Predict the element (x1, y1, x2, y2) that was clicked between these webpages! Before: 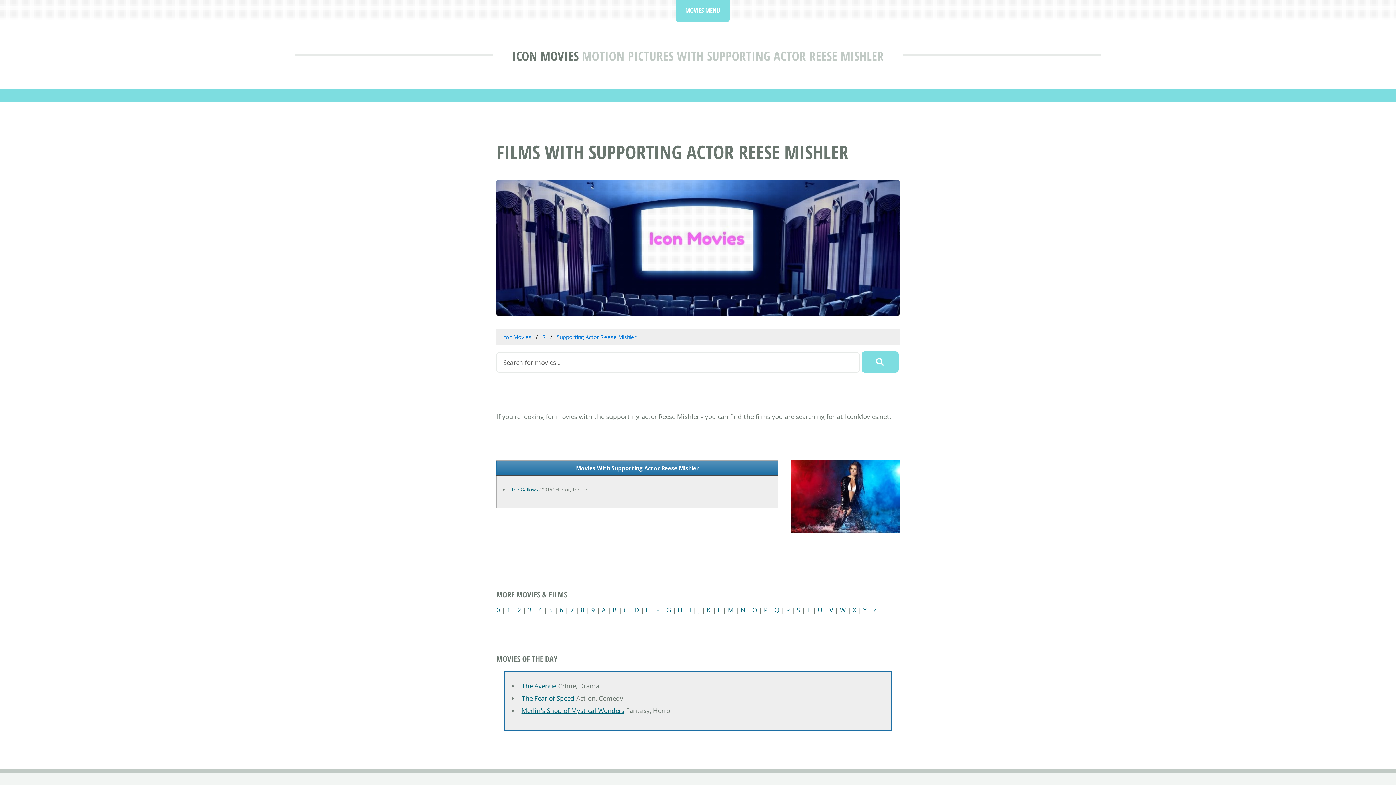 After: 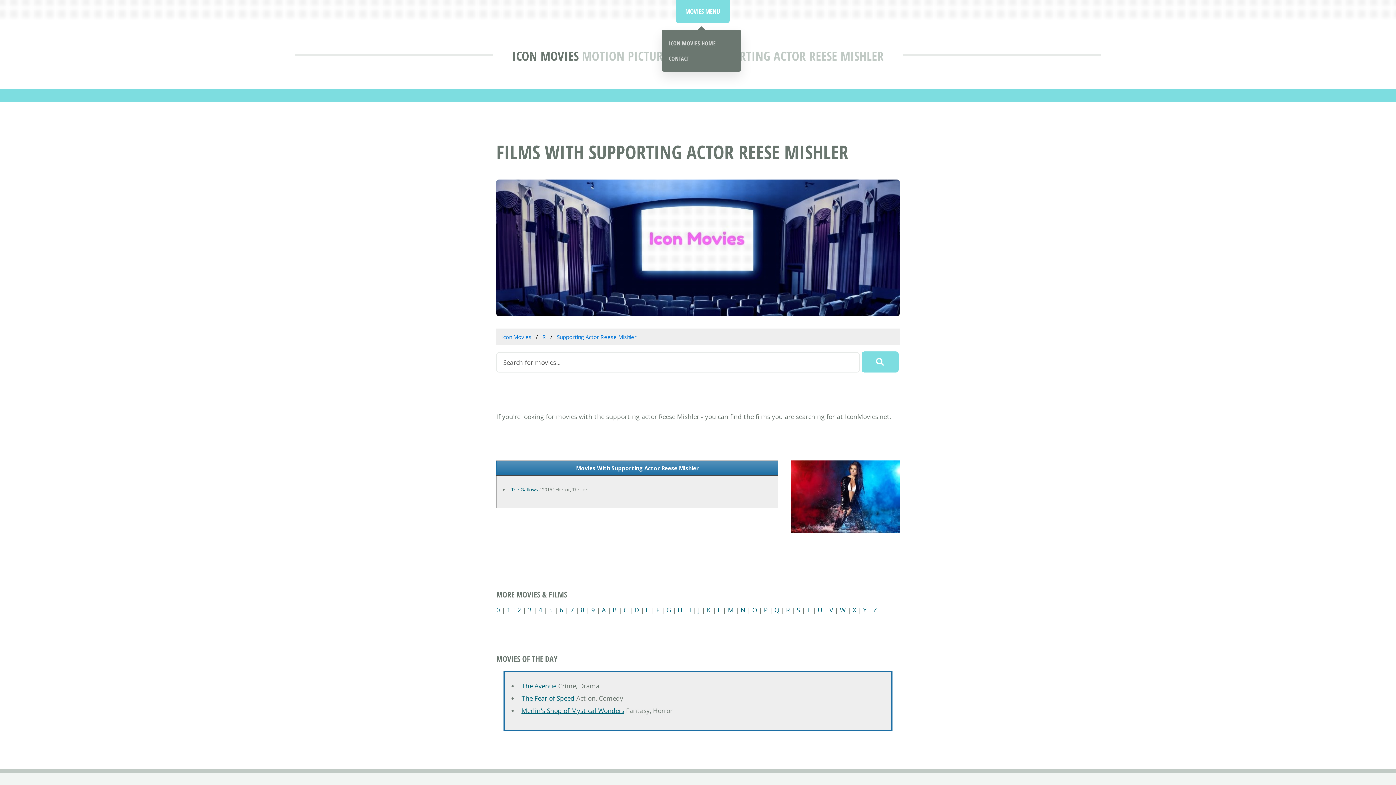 Action: label: MOVIES MENU bbox: (675, -2, 729, 21)